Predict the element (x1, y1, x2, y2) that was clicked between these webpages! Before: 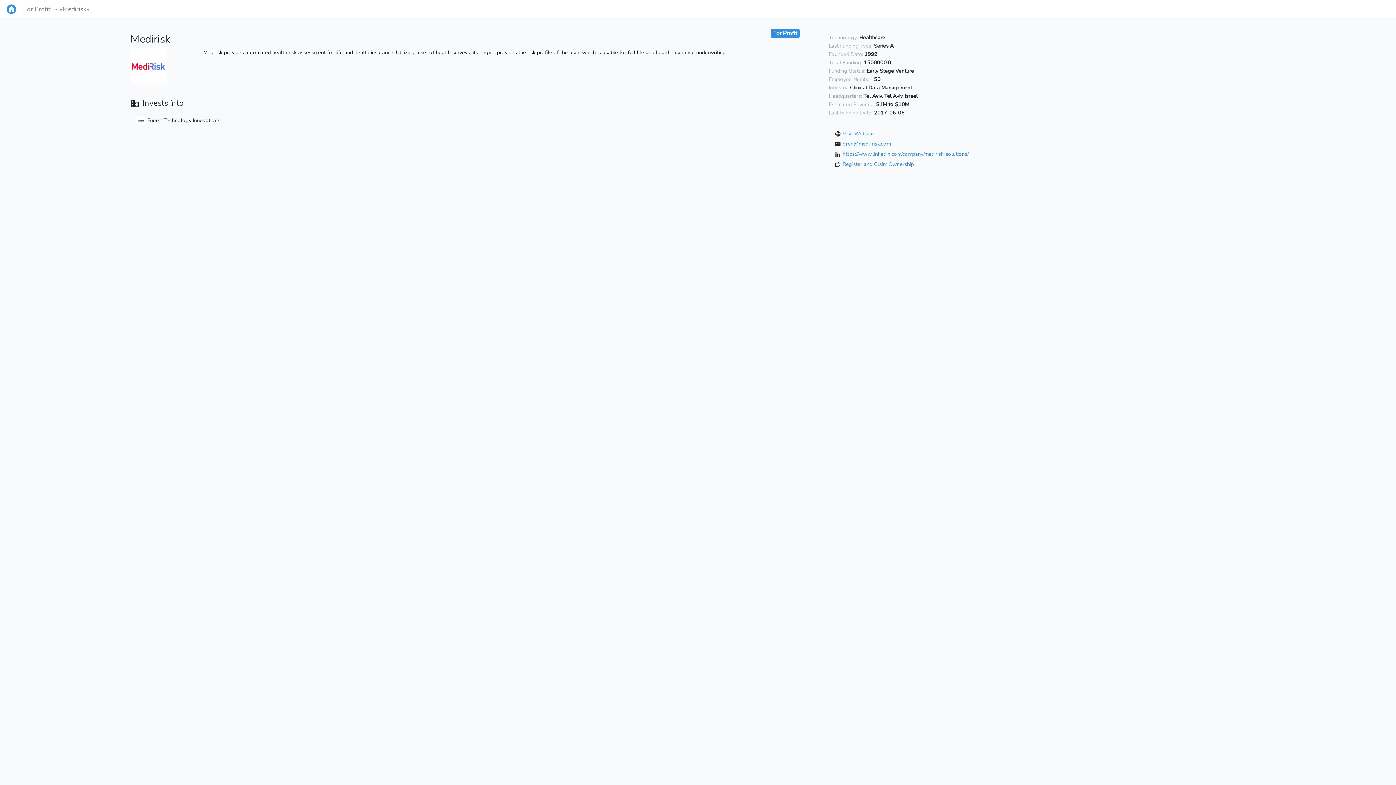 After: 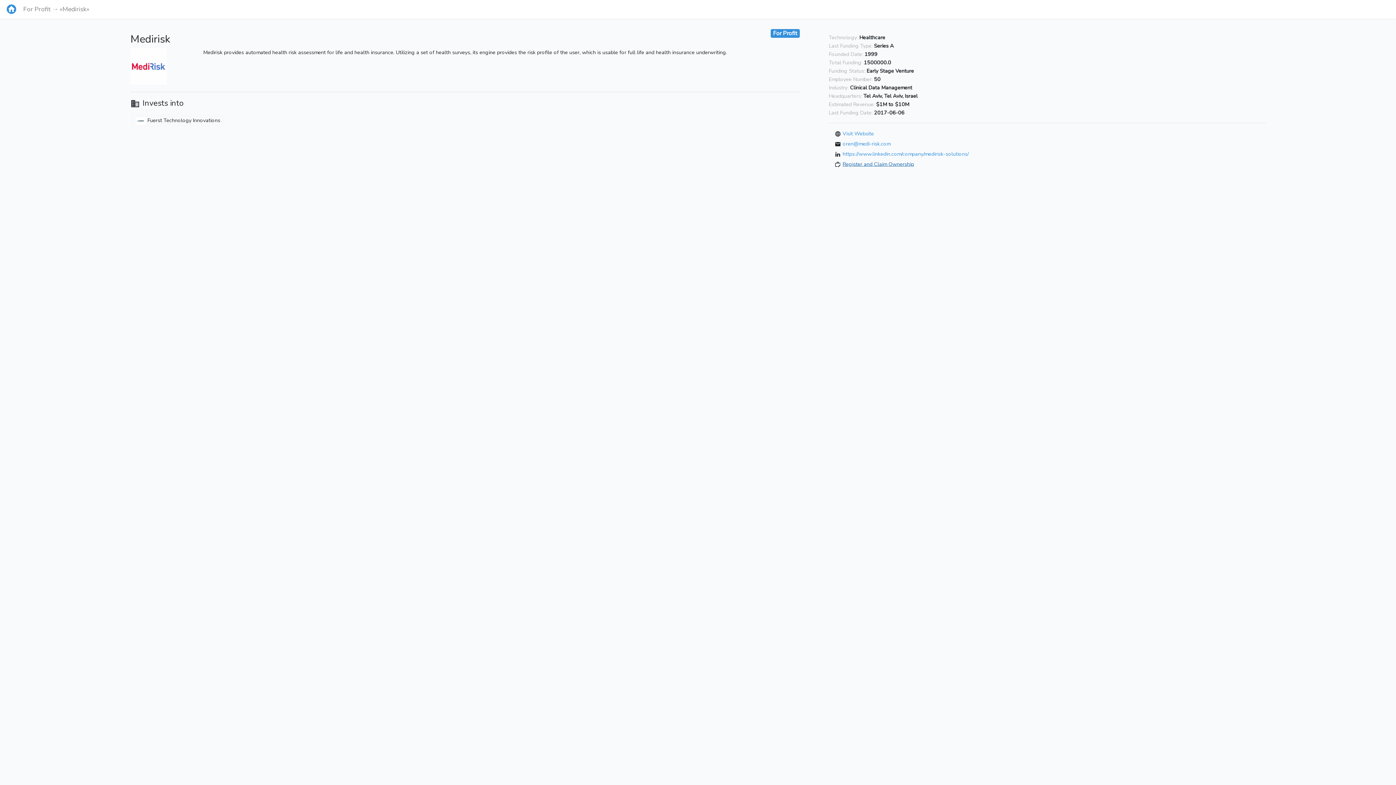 Action: label: Register and Claim Ownership bbox: (842, 160, 914, 167)